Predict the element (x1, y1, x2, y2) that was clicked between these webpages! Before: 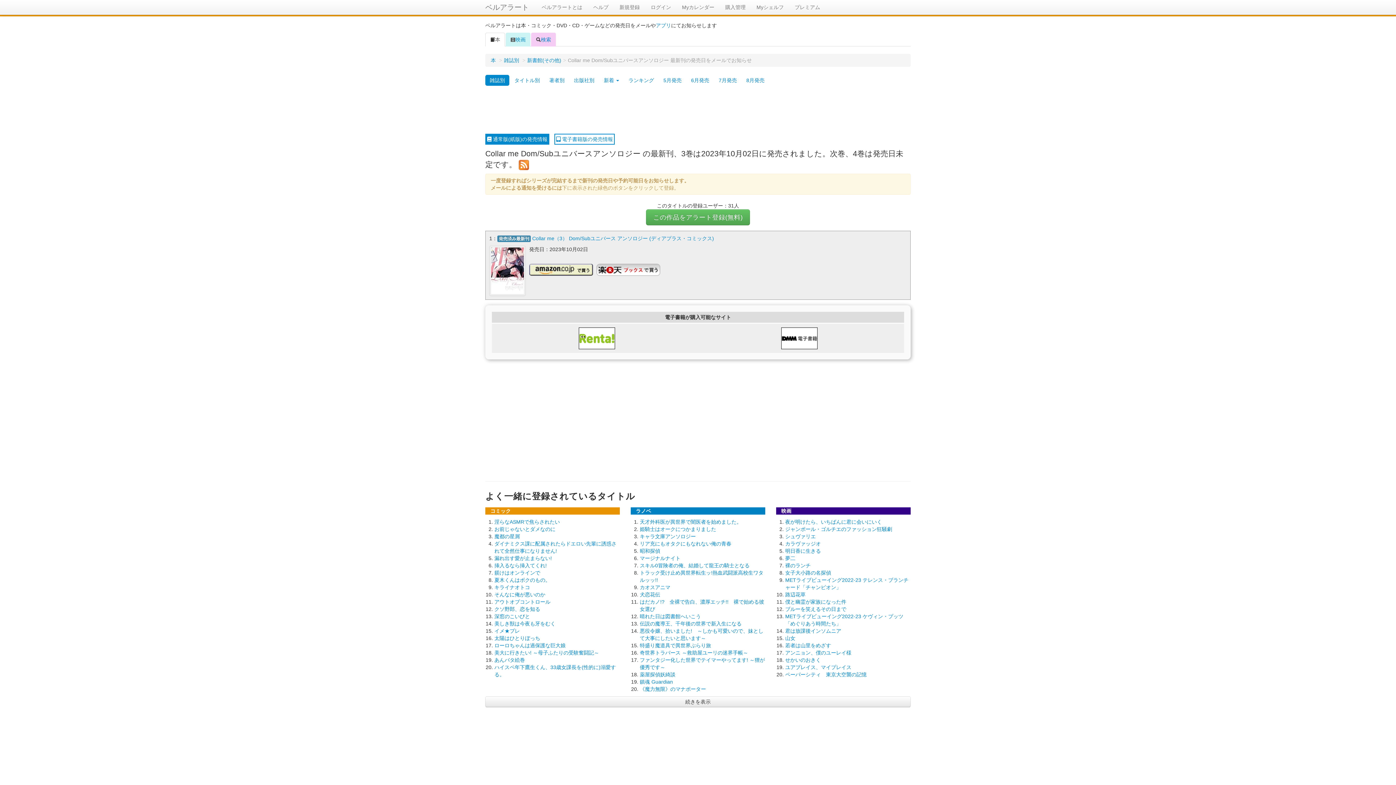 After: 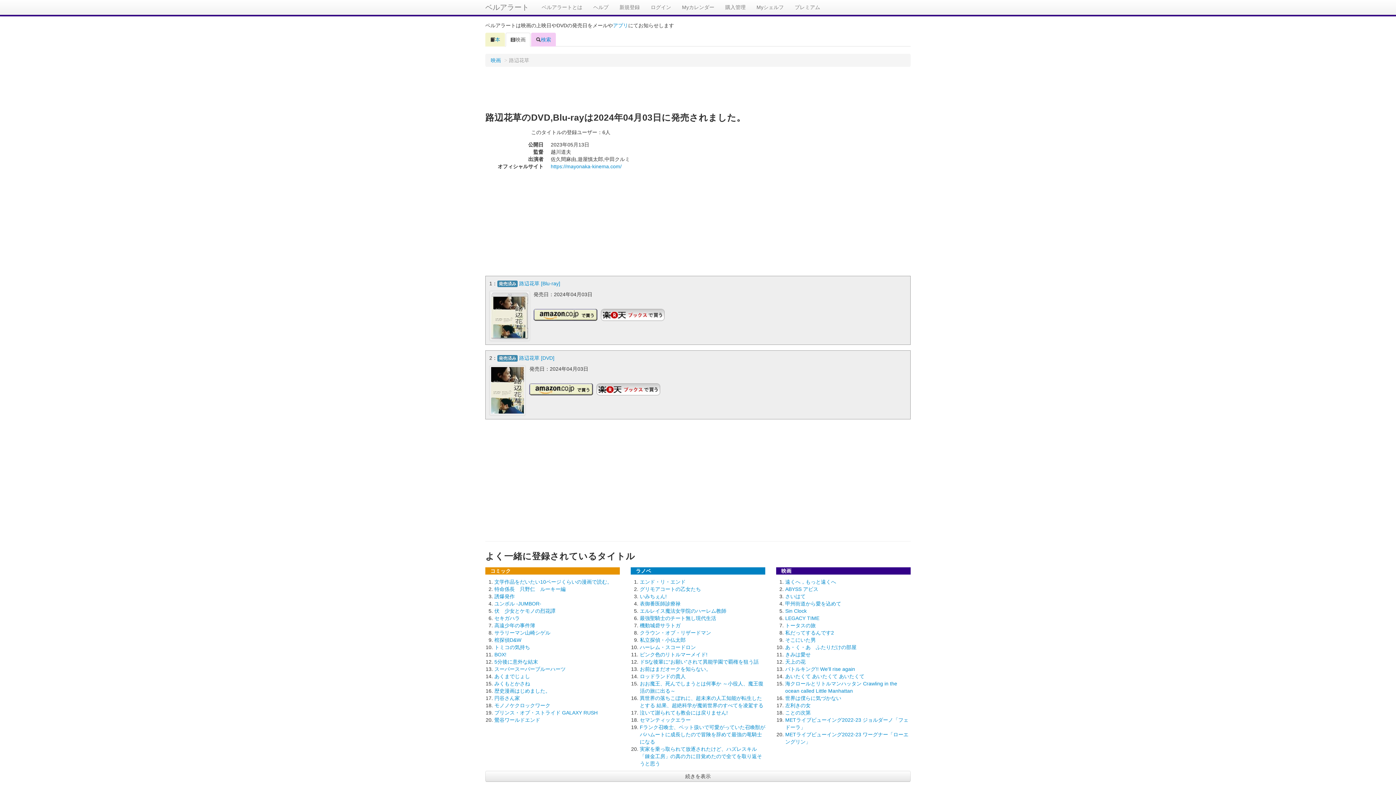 Action: label: 路辺花草 bbox: (785, 592, 805, 597)